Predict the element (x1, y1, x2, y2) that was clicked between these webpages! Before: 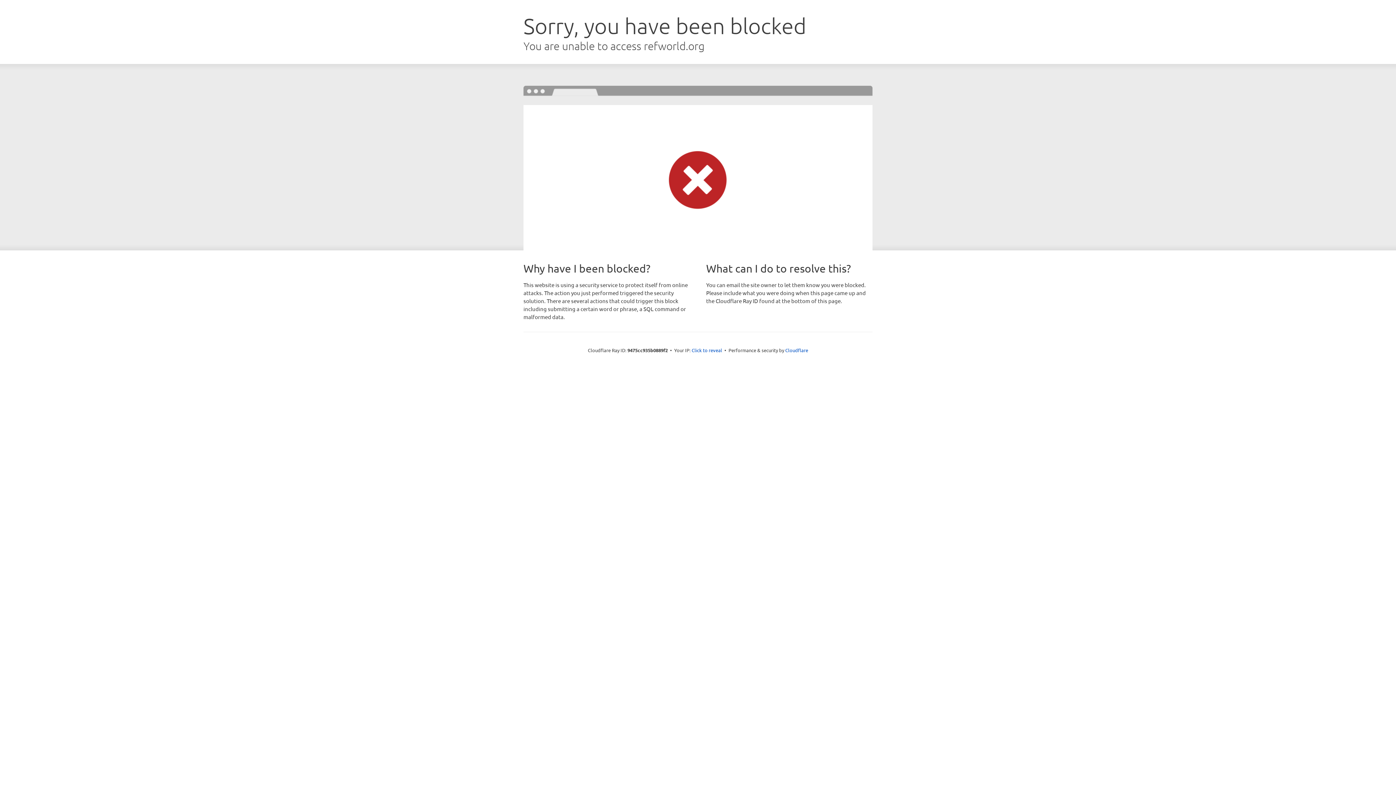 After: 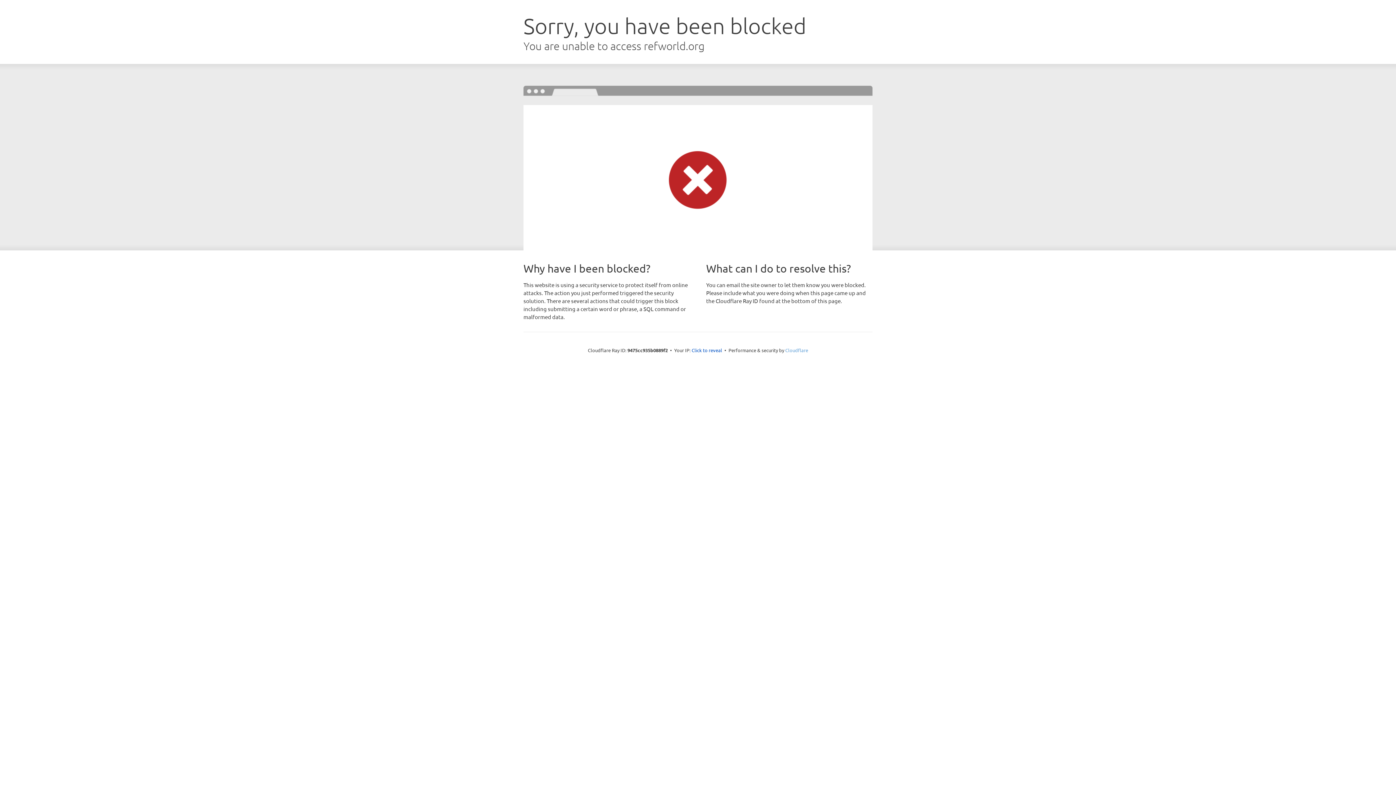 Action: label: Cloudflare bbox: (785, 347, 808, 353)